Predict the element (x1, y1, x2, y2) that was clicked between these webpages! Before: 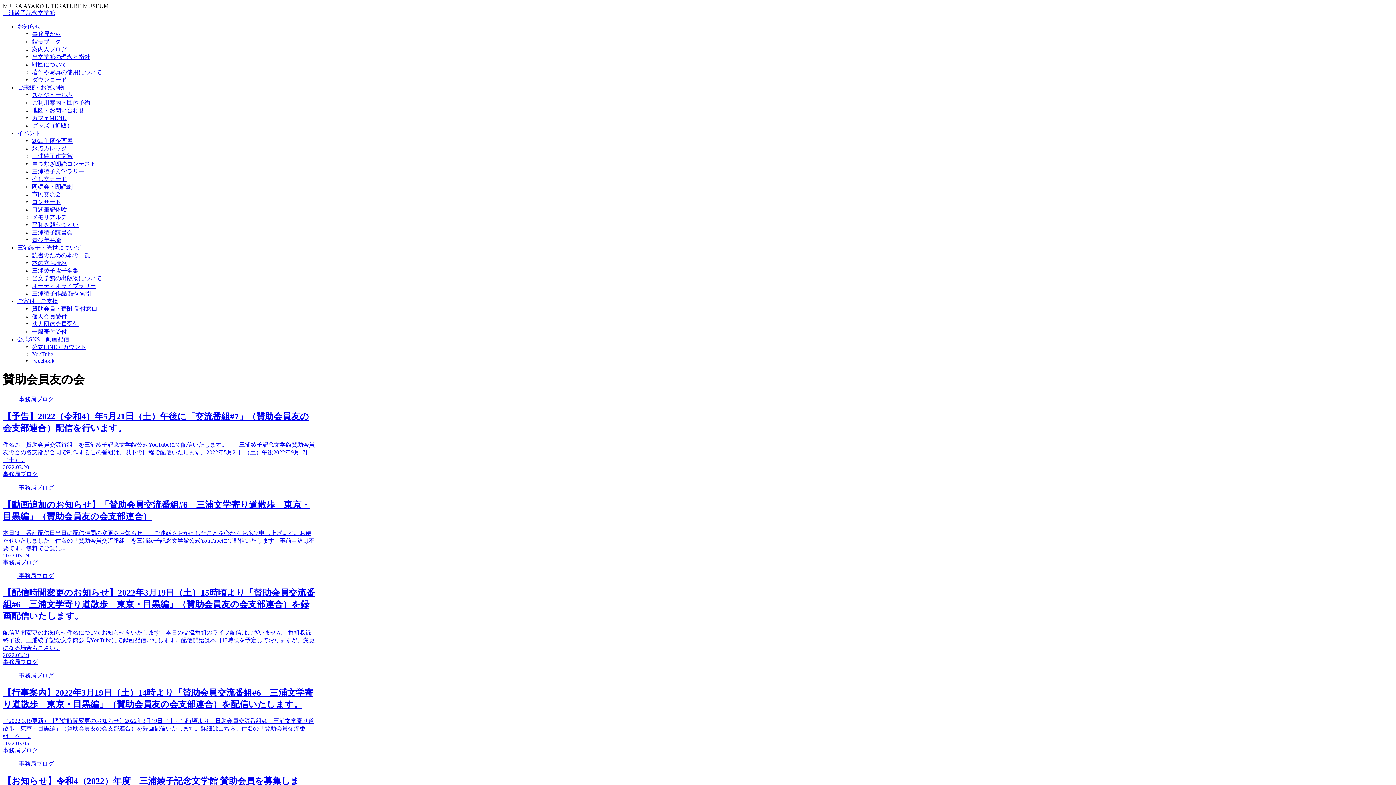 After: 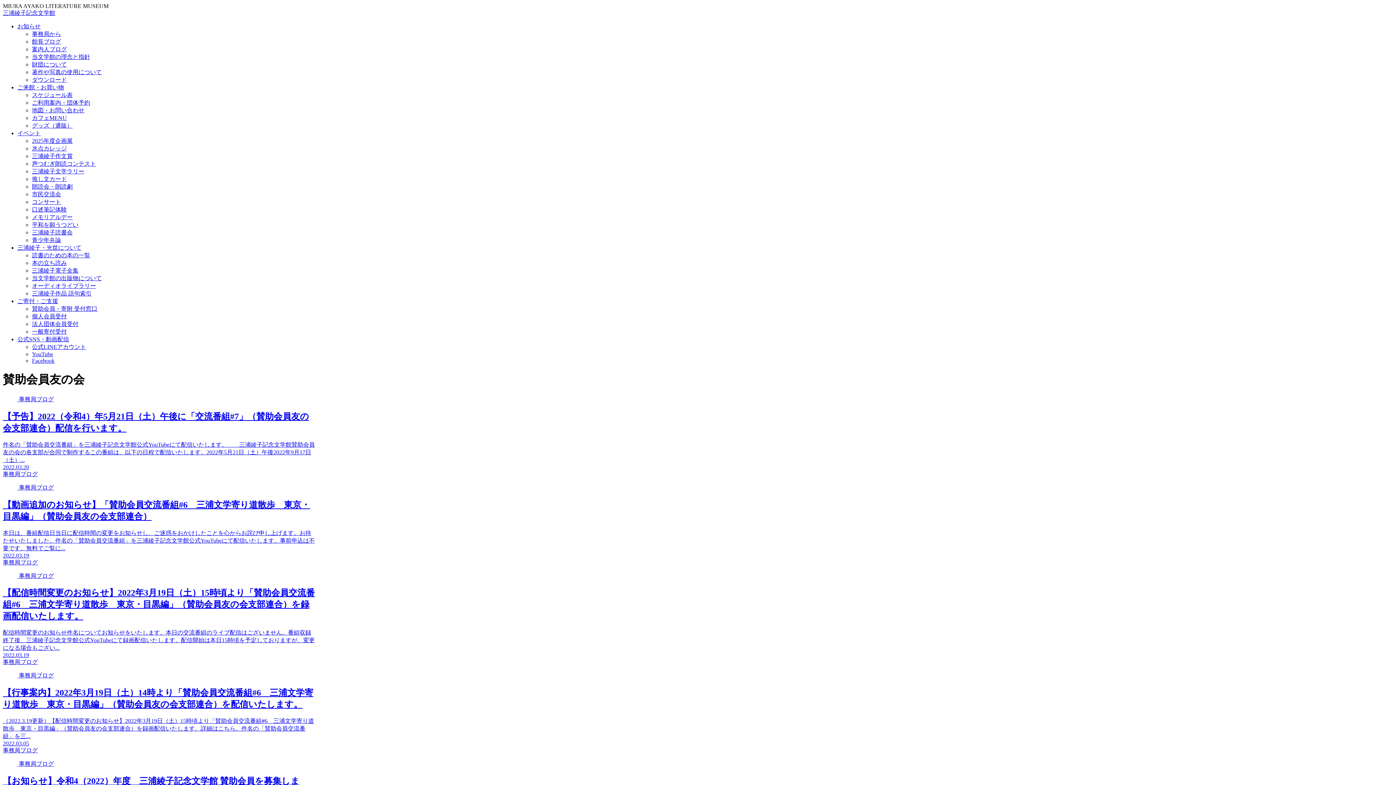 Action: bbox: (32, 351, 1393, 357) label: YouTube